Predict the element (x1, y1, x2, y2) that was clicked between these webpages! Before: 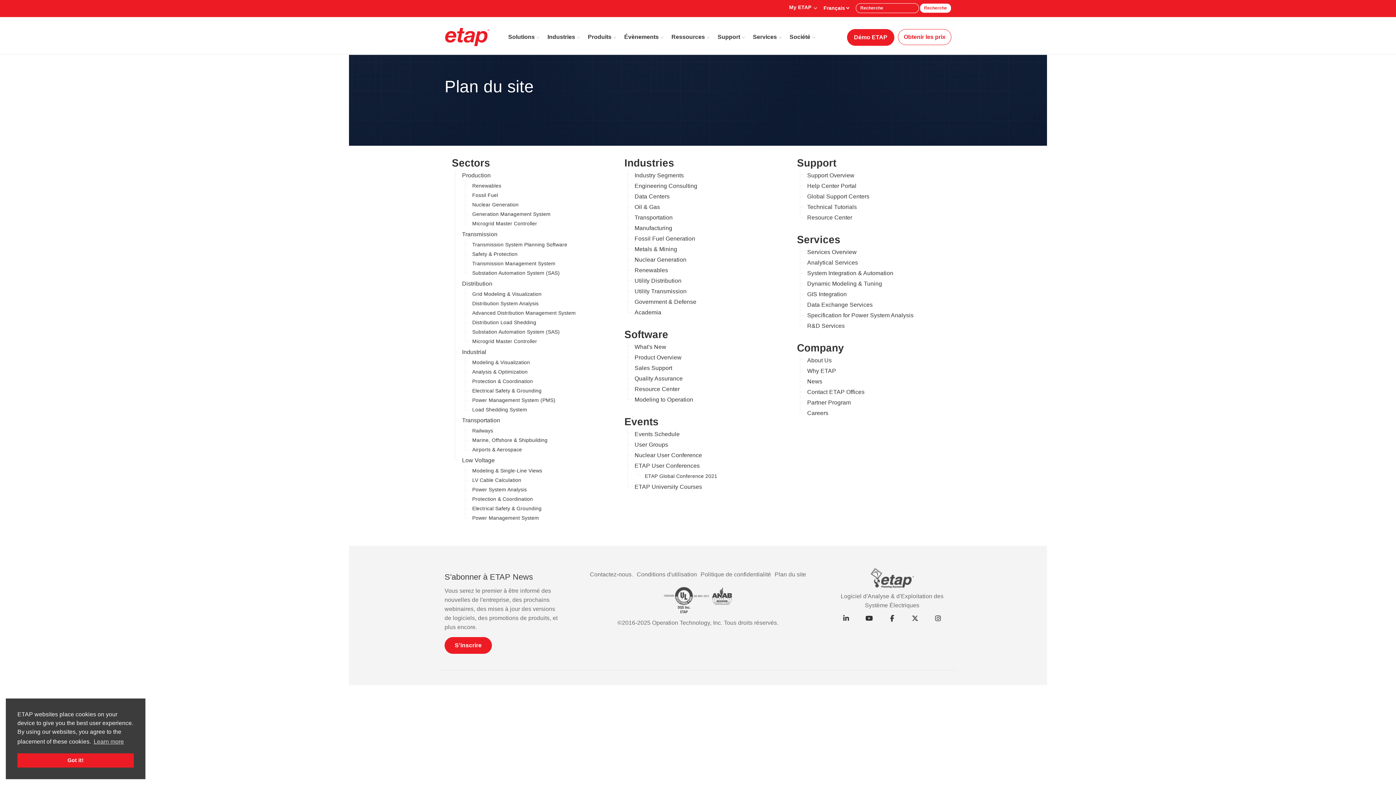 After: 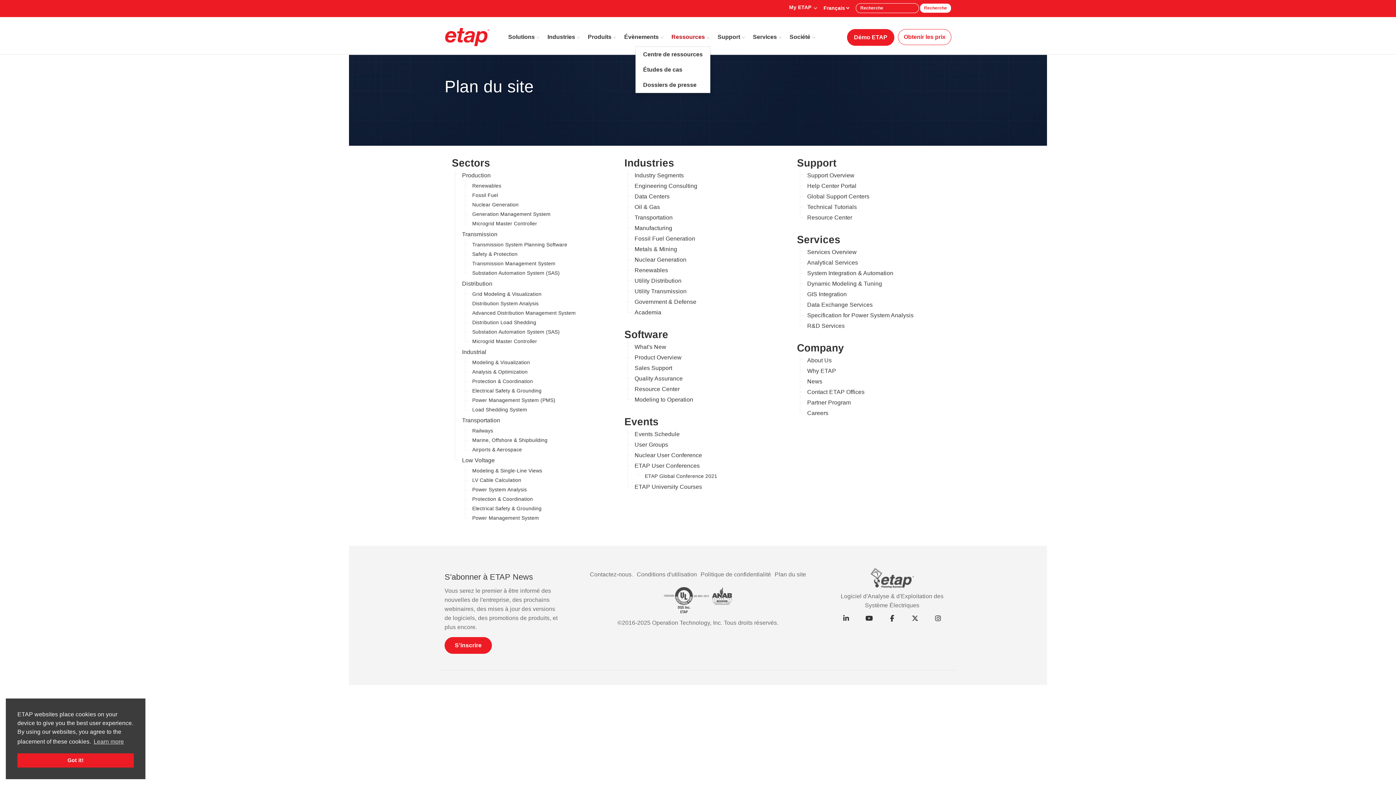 Action: label: Ressources bbox: (666, 28, 710, 46)